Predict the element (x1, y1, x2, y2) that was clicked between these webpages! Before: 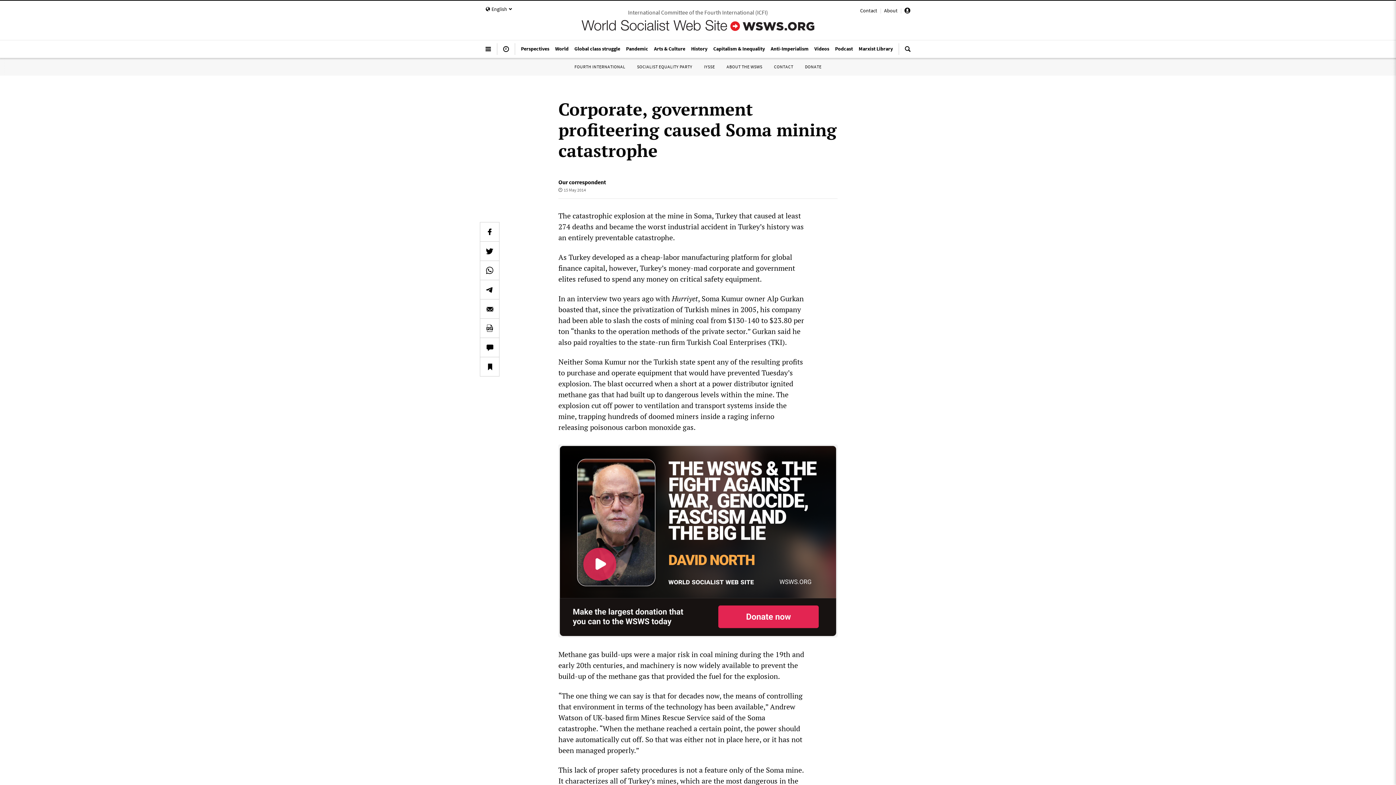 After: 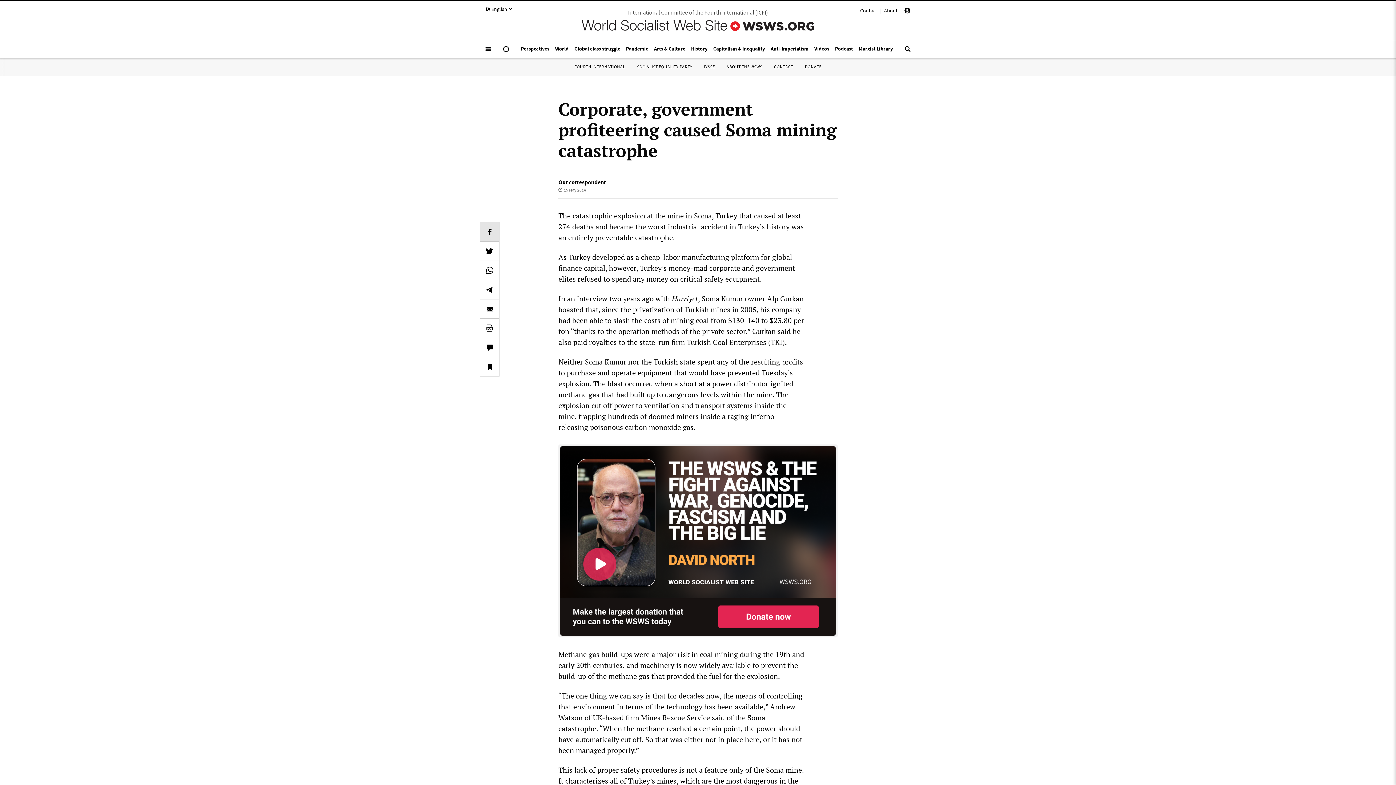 Action: bbox: (480, 222, 499, 241)